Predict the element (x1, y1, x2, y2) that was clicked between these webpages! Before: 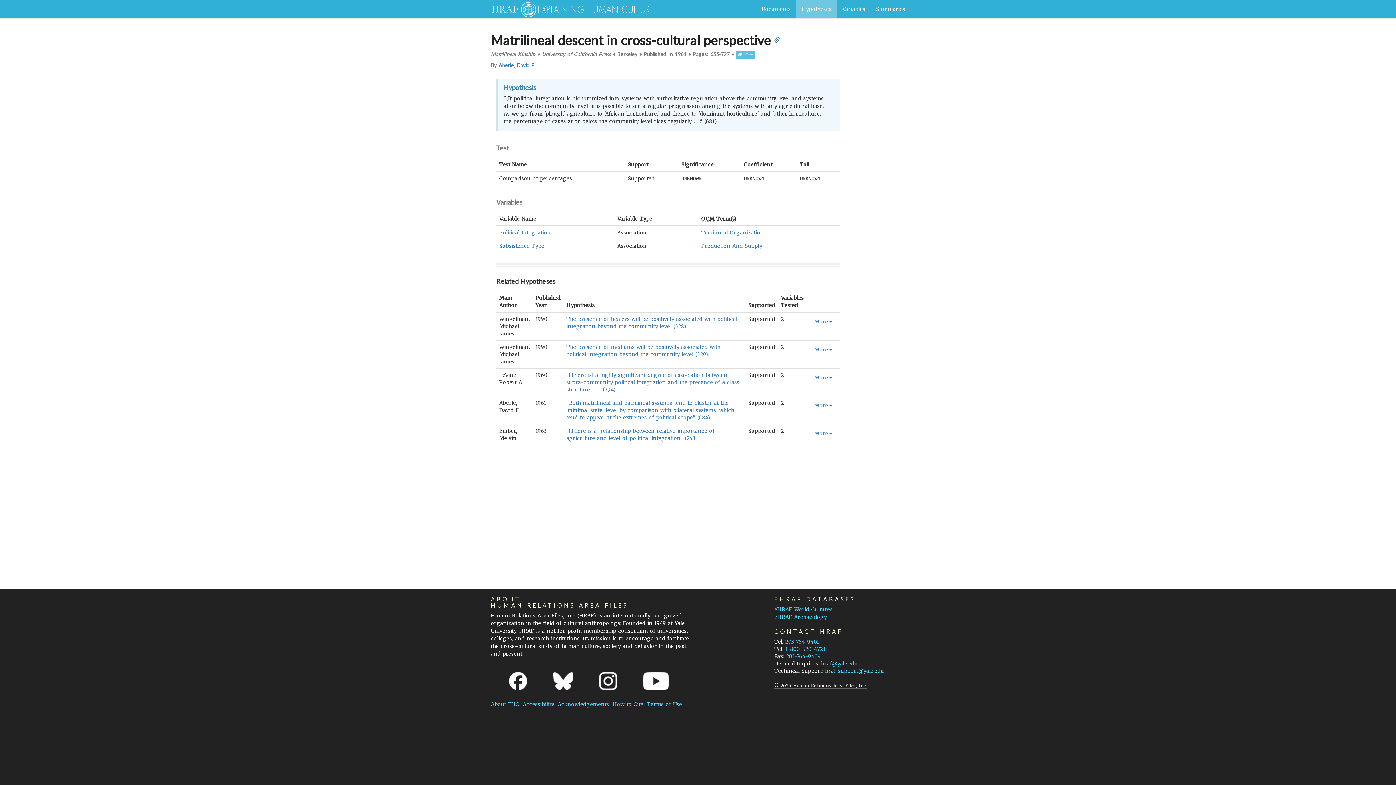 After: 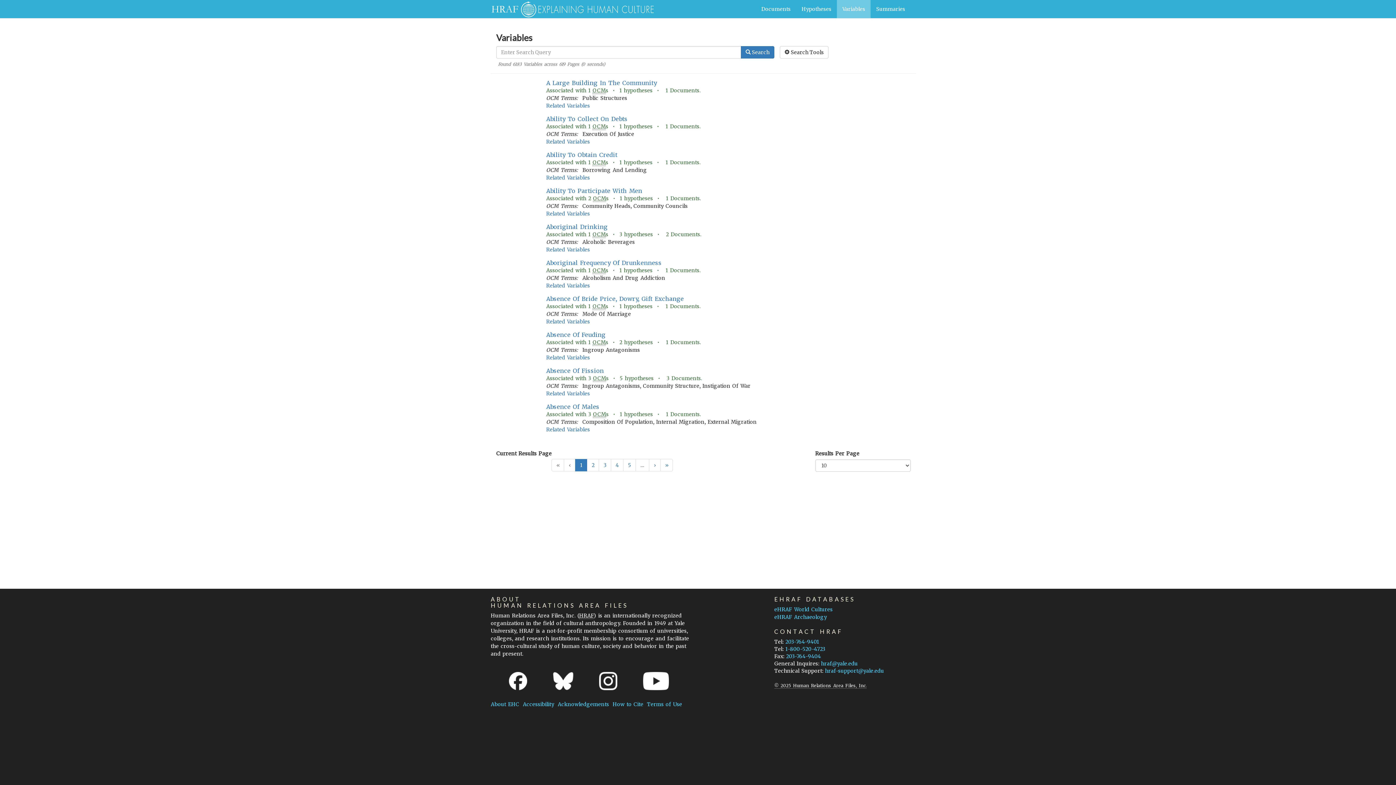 Action: bbox: (837, 0, 870, 18) label: Variables